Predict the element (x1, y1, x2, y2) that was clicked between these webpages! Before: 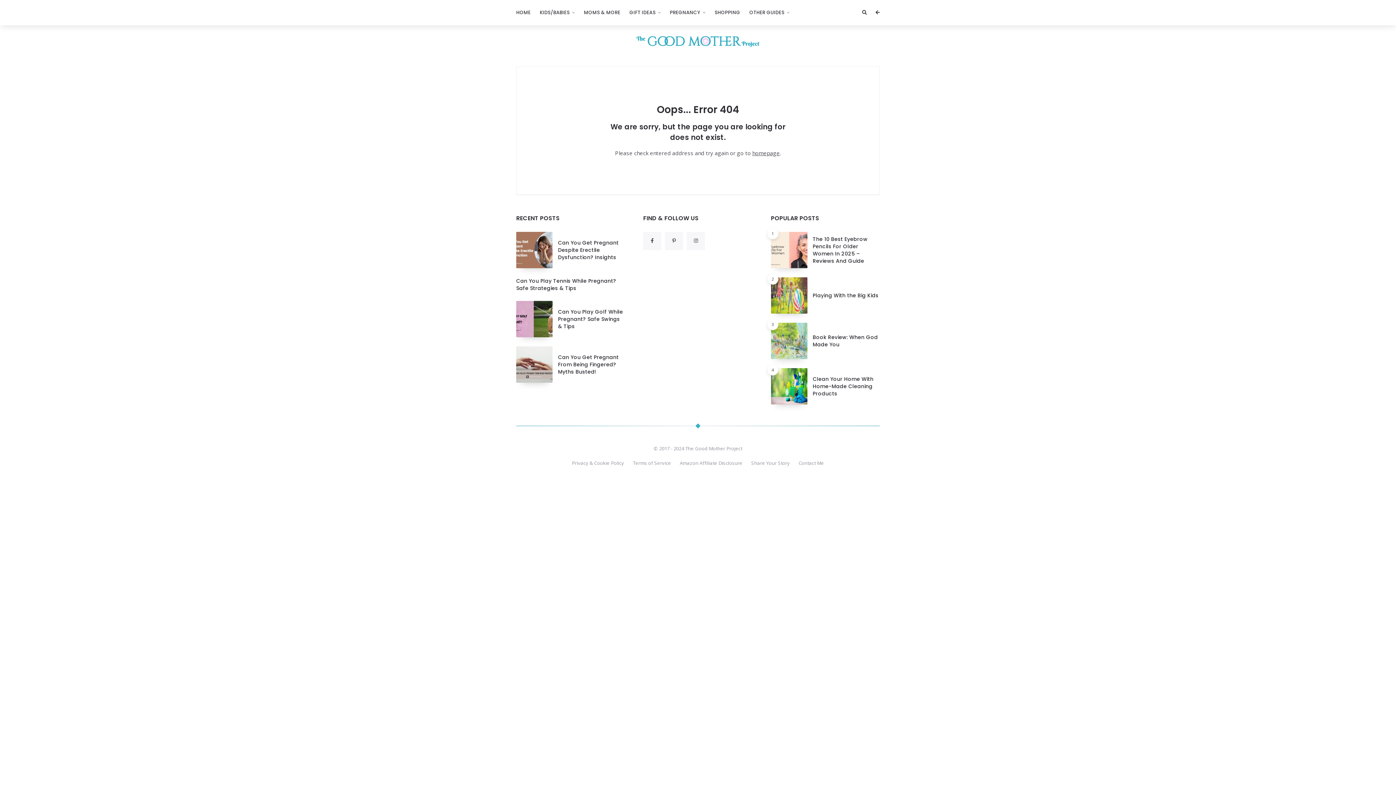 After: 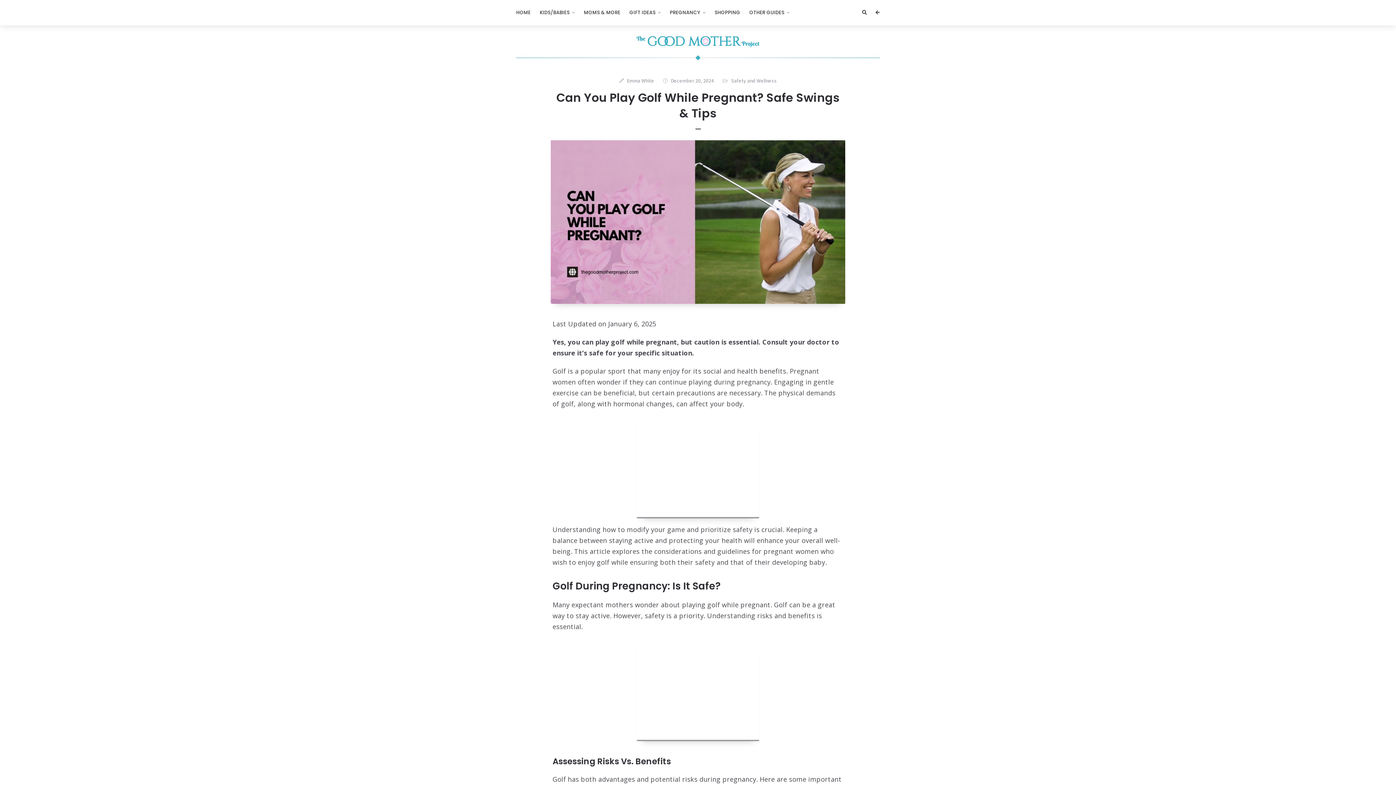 Action: bbox: (516, 301, 552, 337)